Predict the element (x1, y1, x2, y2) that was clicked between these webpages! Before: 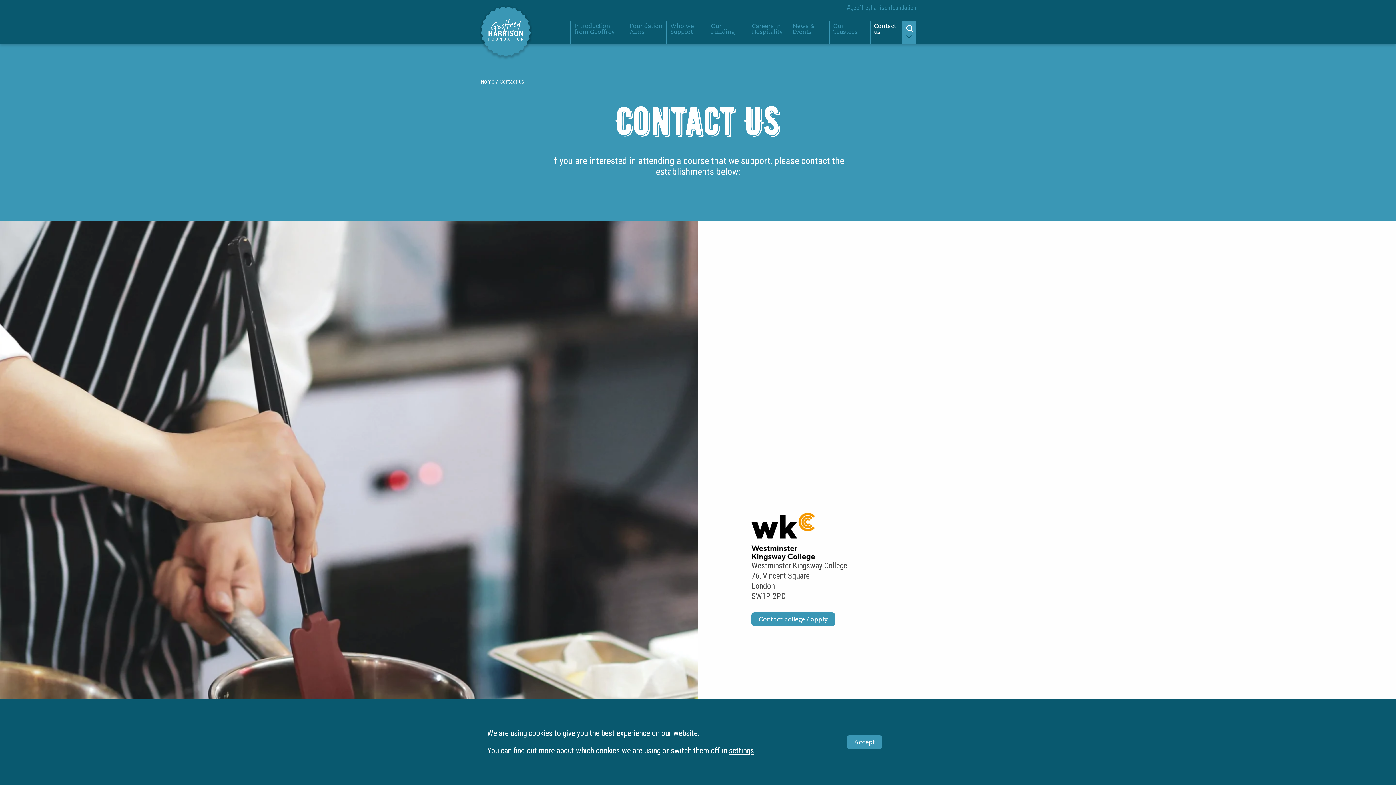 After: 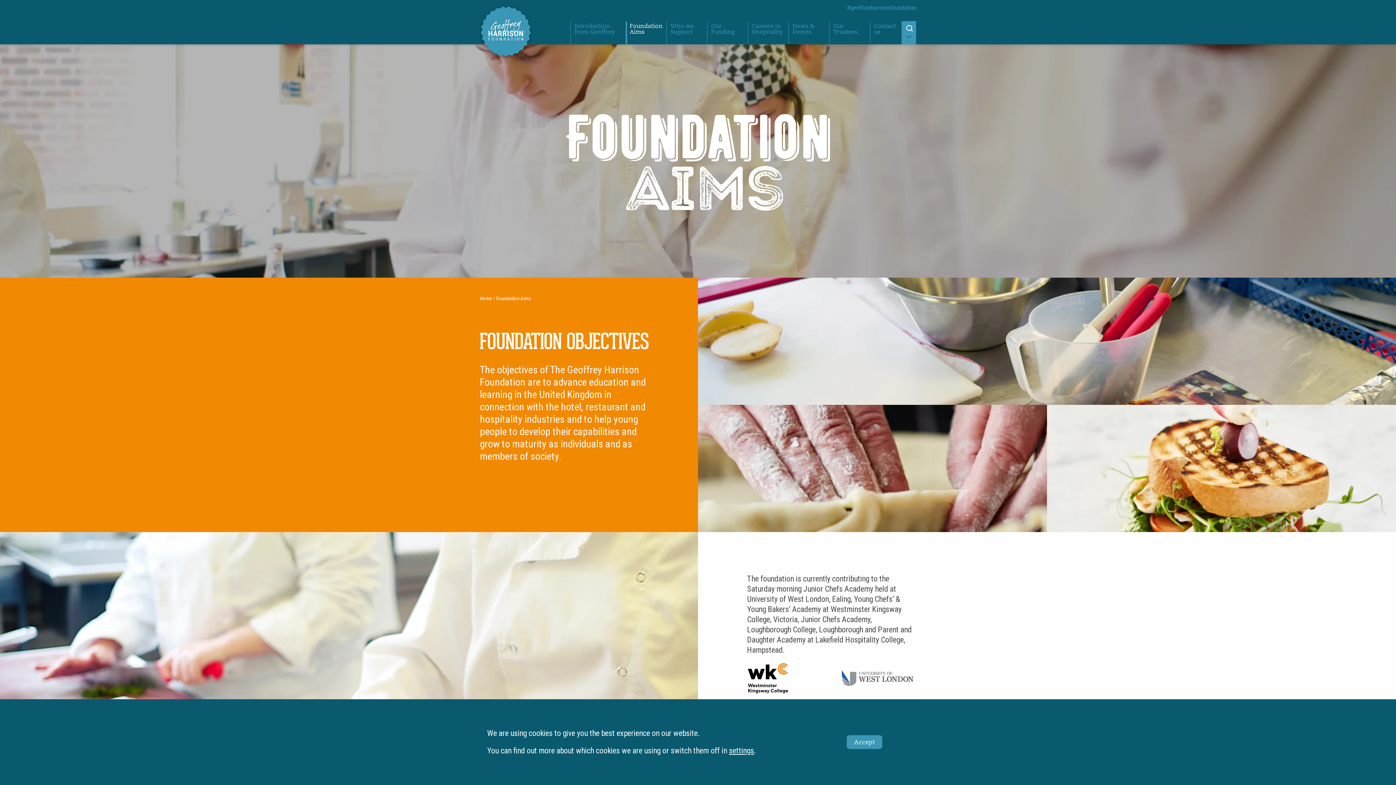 Action: label: Foundation Aims bbox: (626, 21, 666, 44)